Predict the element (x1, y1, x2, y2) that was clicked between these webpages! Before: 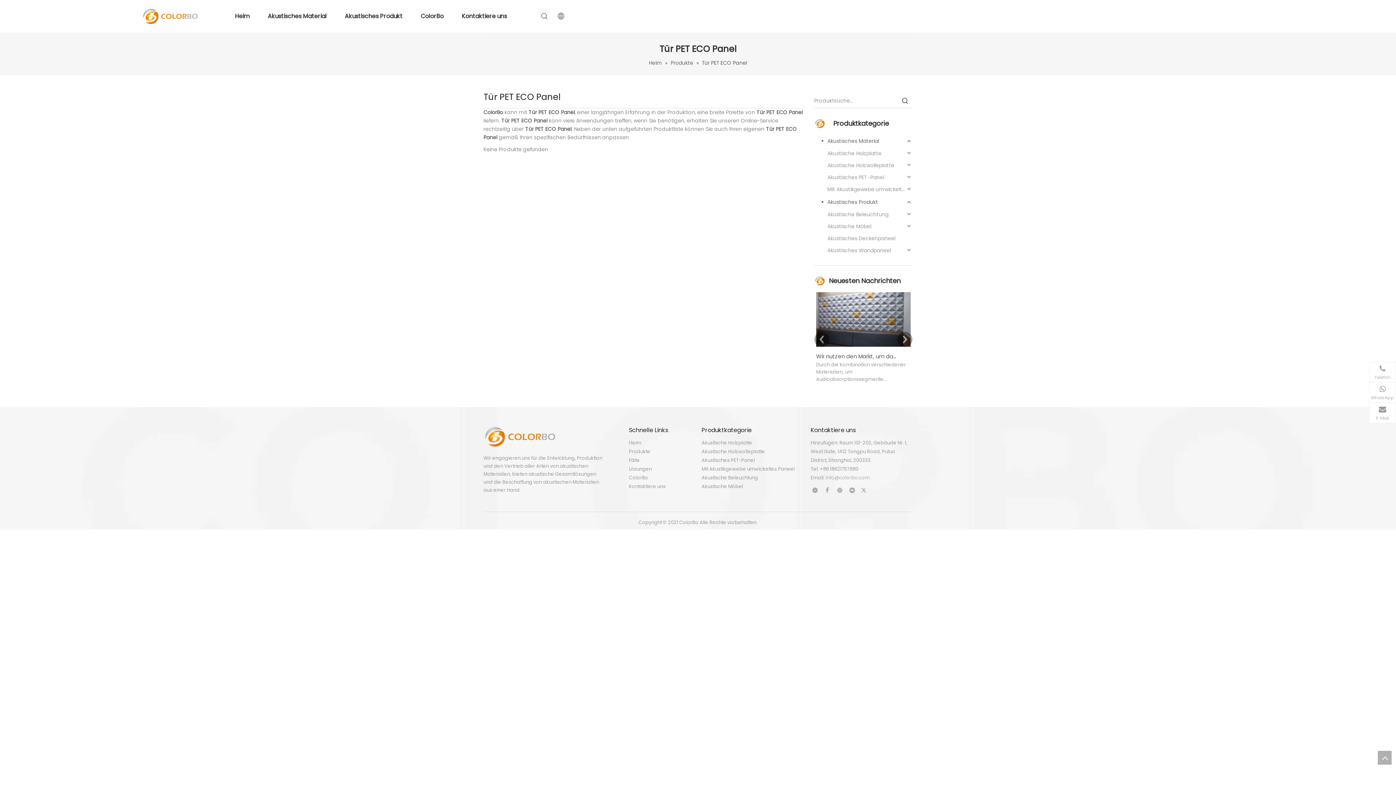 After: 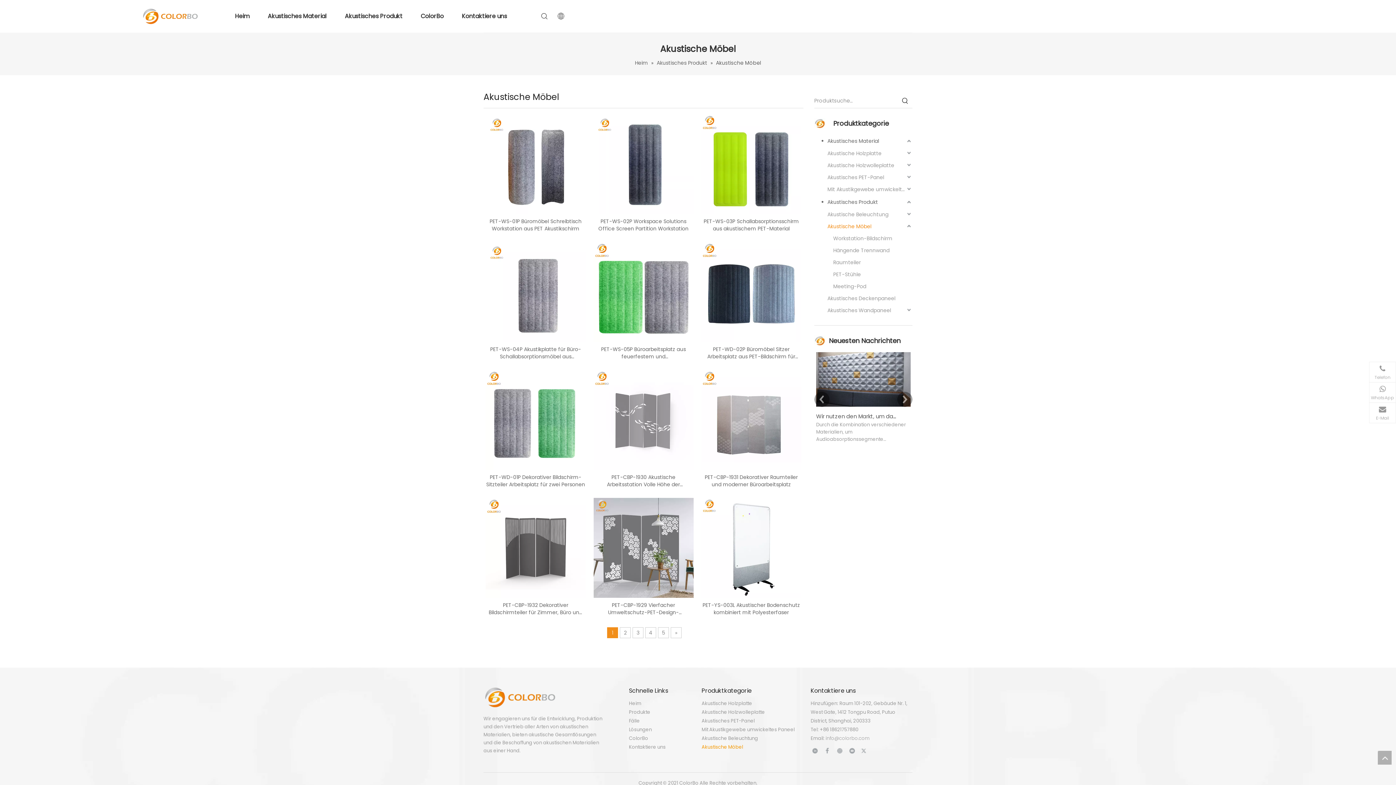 Action: bbox: (701, 483, 743, 490) label: Akustische Möbel